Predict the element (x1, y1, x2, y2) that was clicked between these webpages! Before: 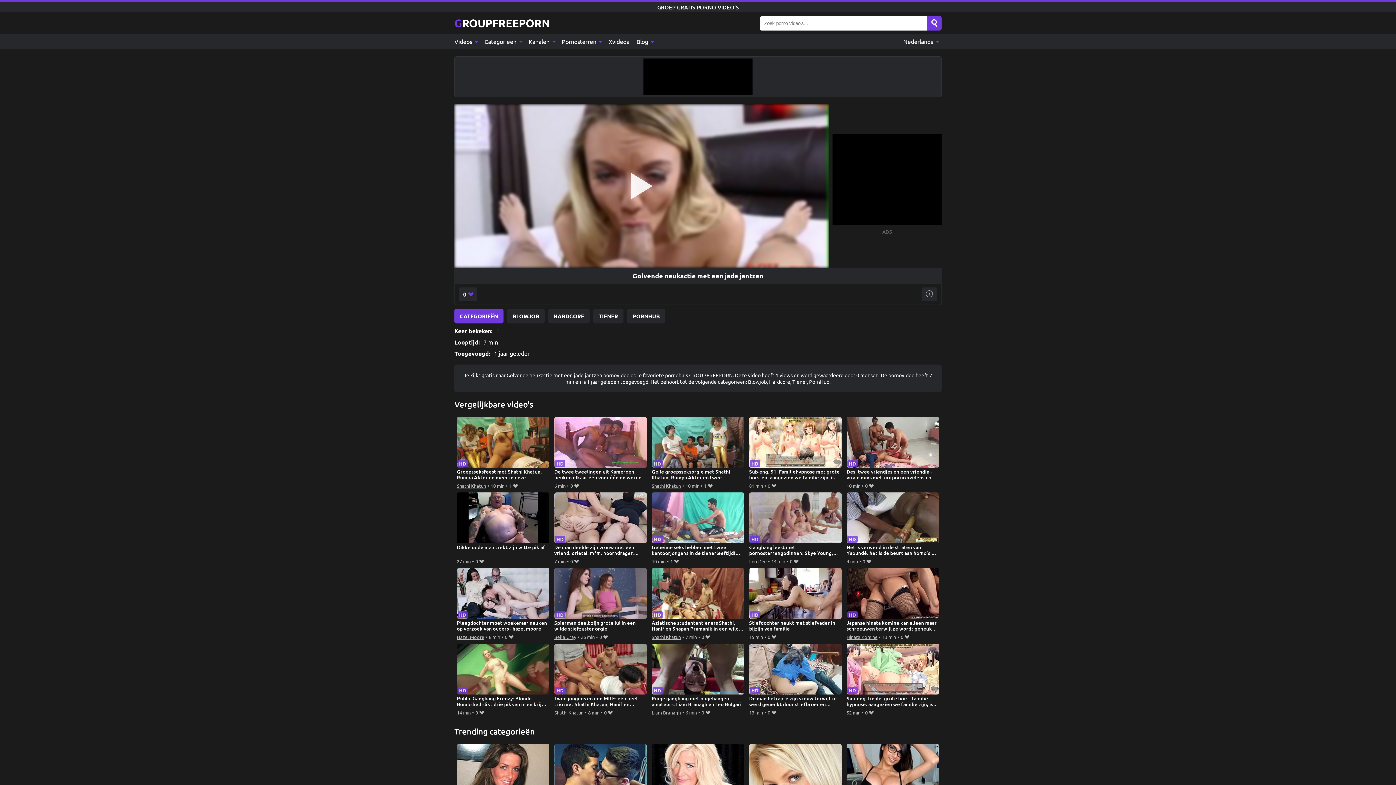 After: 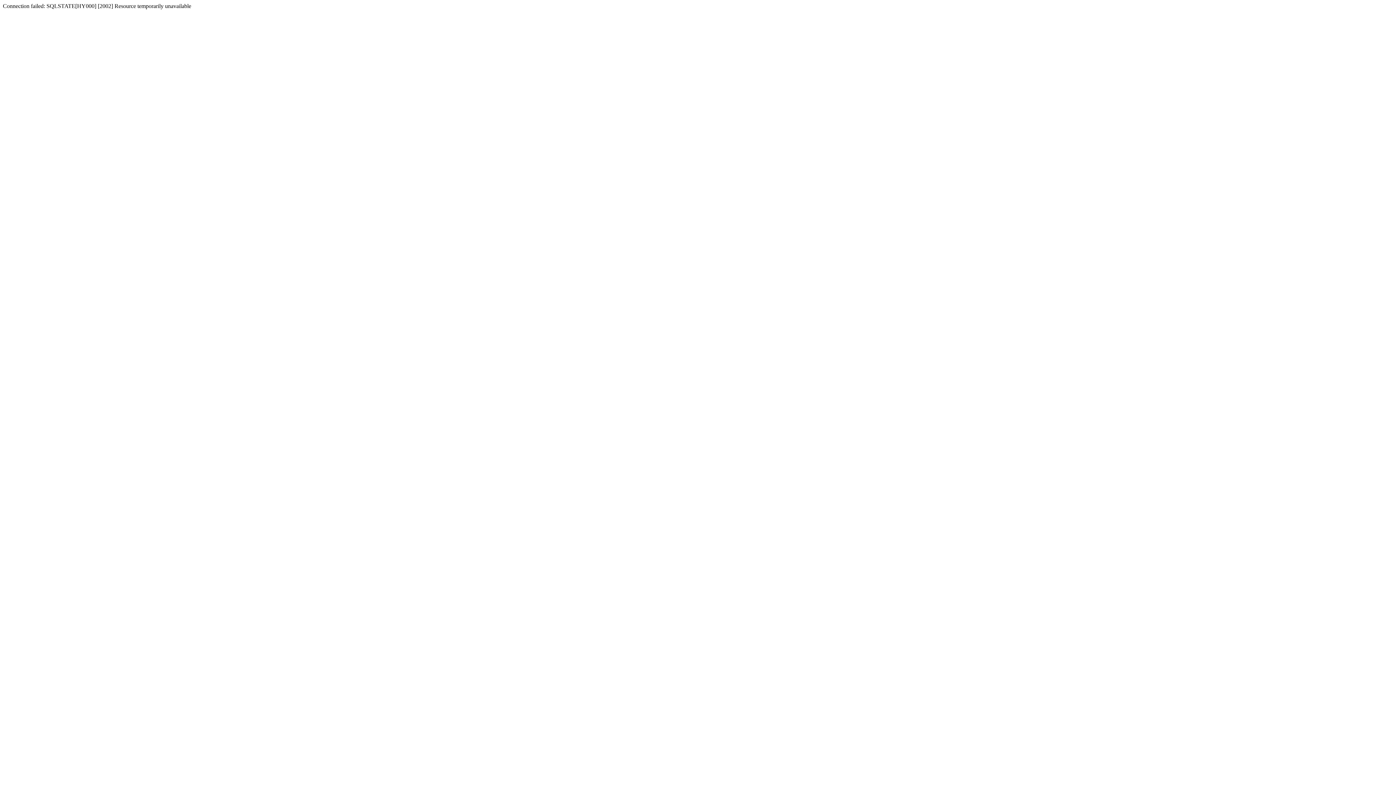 Action: bbox: (554, 417, 647, 481) label: De twee tweelingen uit Kameroen neuken elkaar één voor één en worden tijdens de casting door de producer geneukt. eerste homo-ervaring